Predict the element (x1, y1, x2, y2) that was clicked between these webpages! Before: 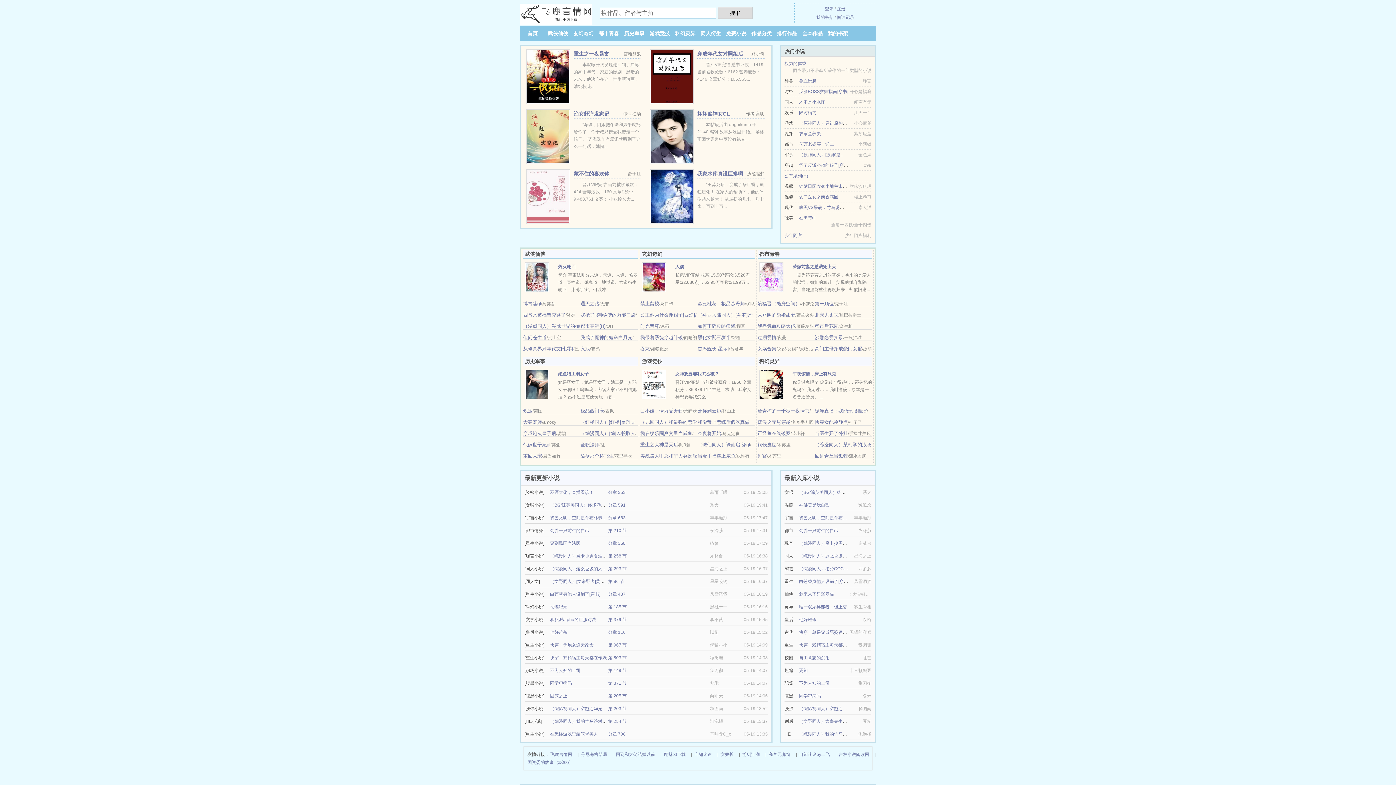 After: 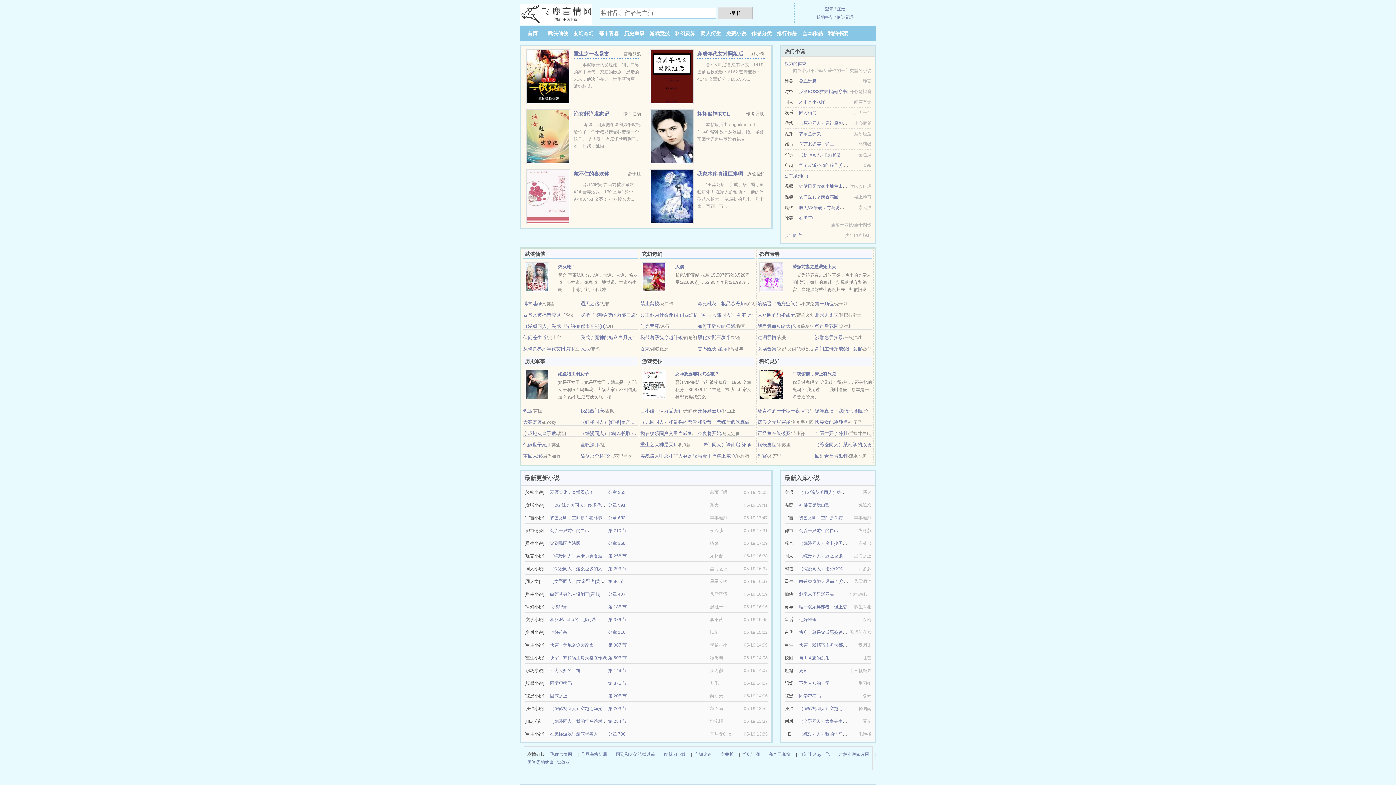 Action: bbox: (550, 655, 606, 660) label: 快穿：戏精宿主每天都在作妖